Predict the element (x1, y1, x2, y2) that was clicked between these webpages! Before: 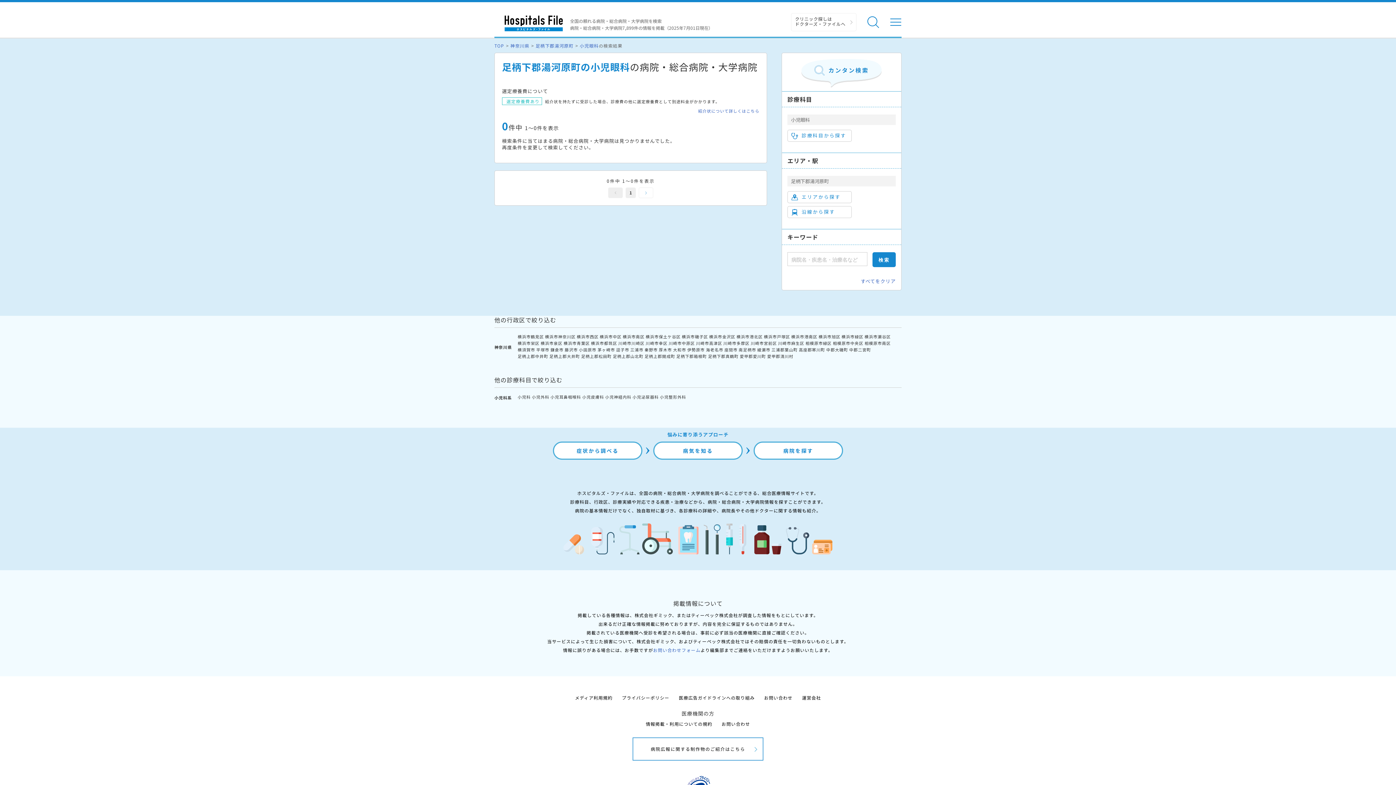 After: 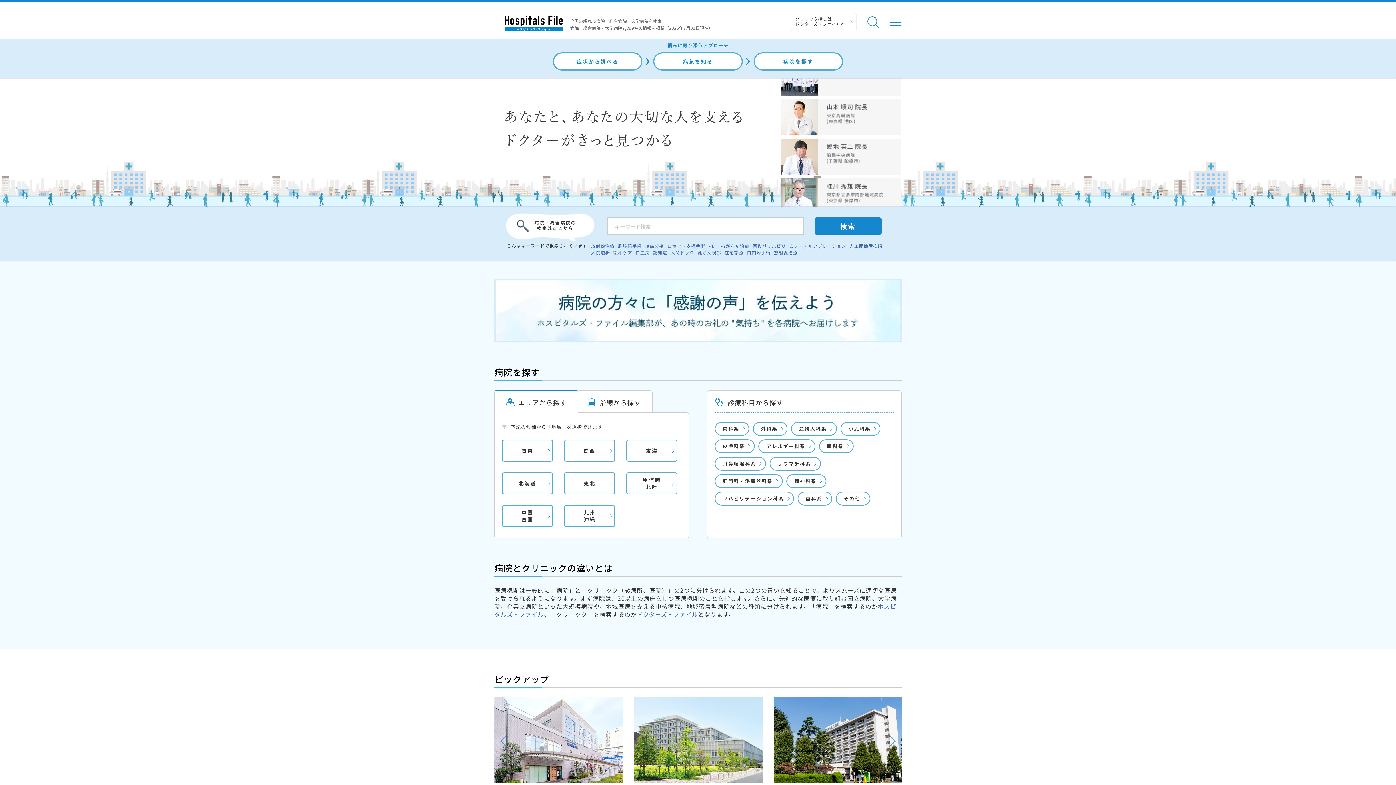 Action: bbox: (504, 15, 562, 31)